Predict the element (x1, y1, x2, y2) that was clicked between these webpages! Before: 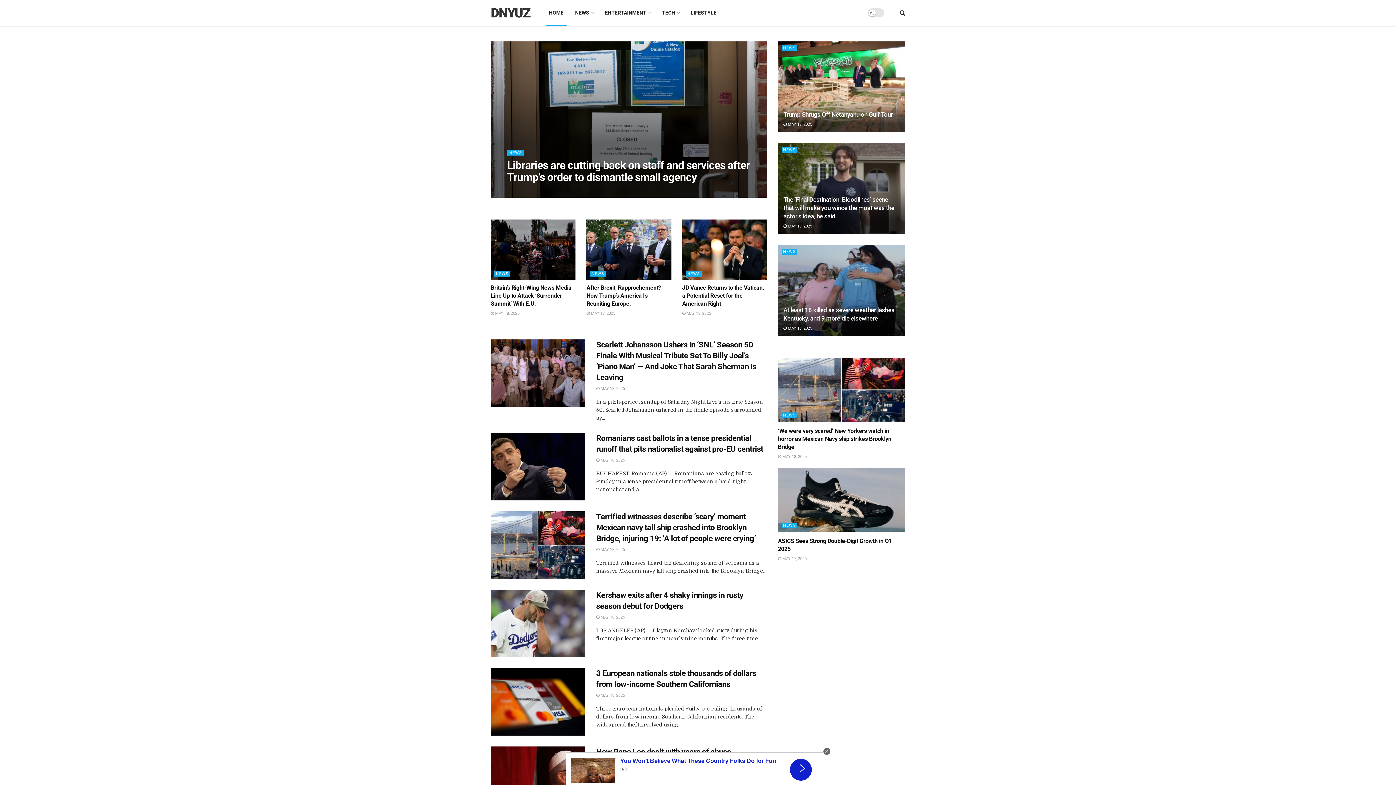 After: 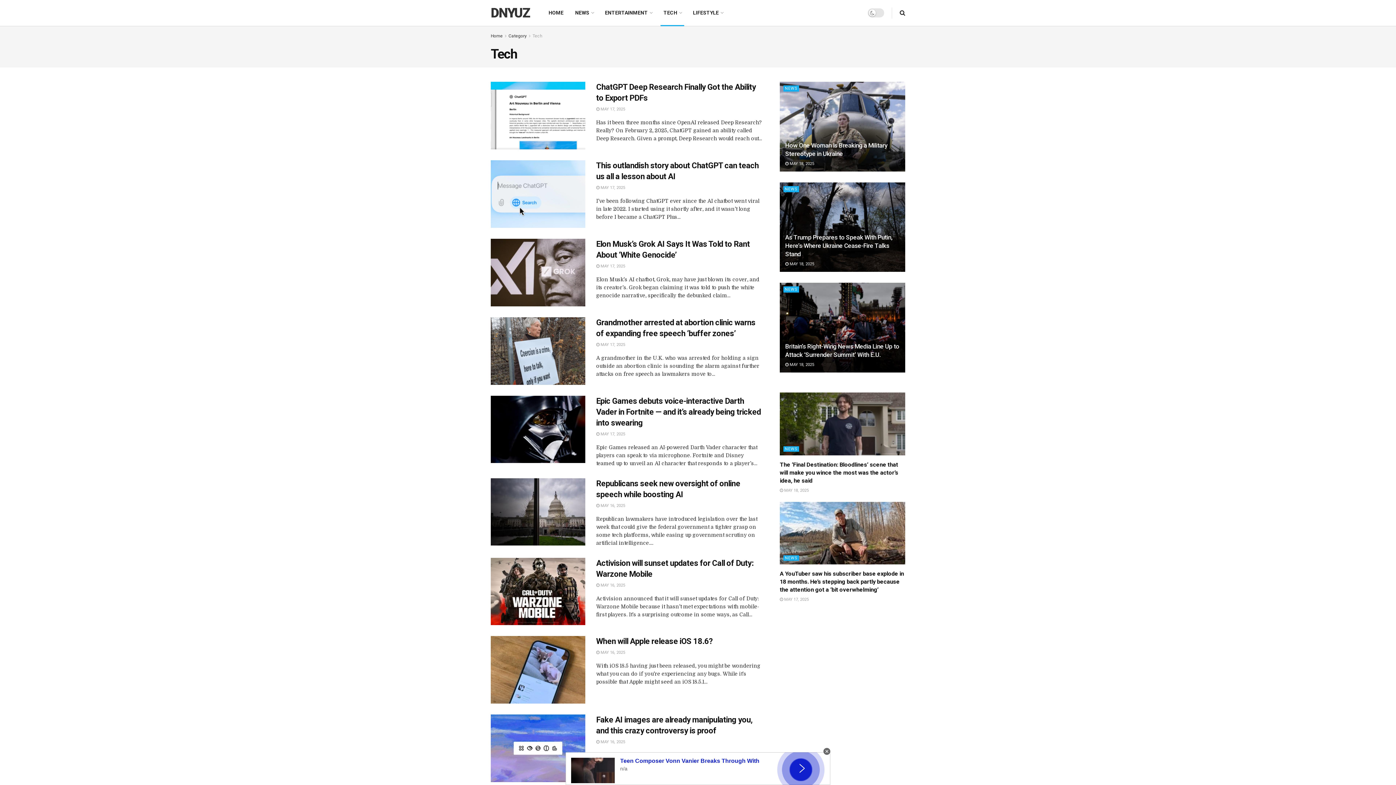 Action: label: TECH bbox: (656, 0, 685, 25)